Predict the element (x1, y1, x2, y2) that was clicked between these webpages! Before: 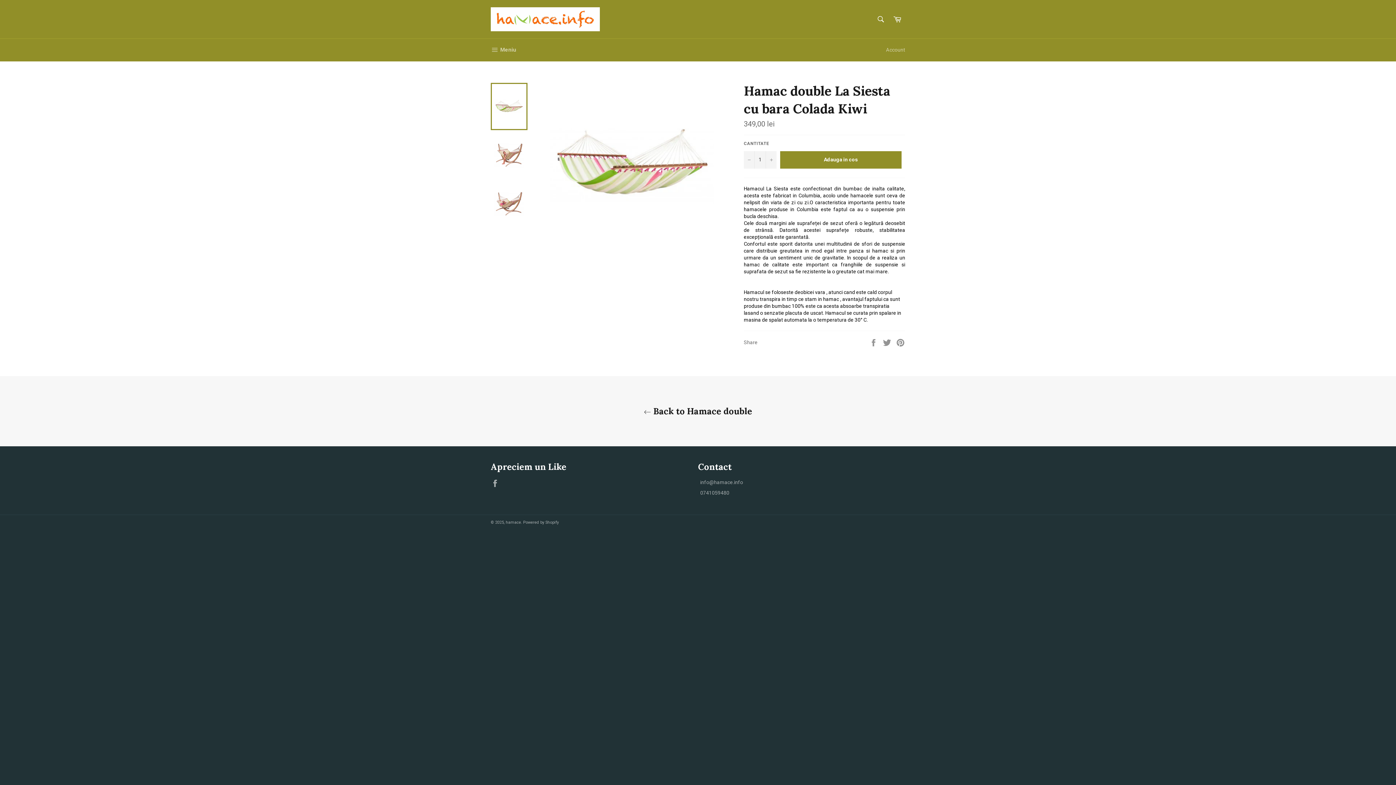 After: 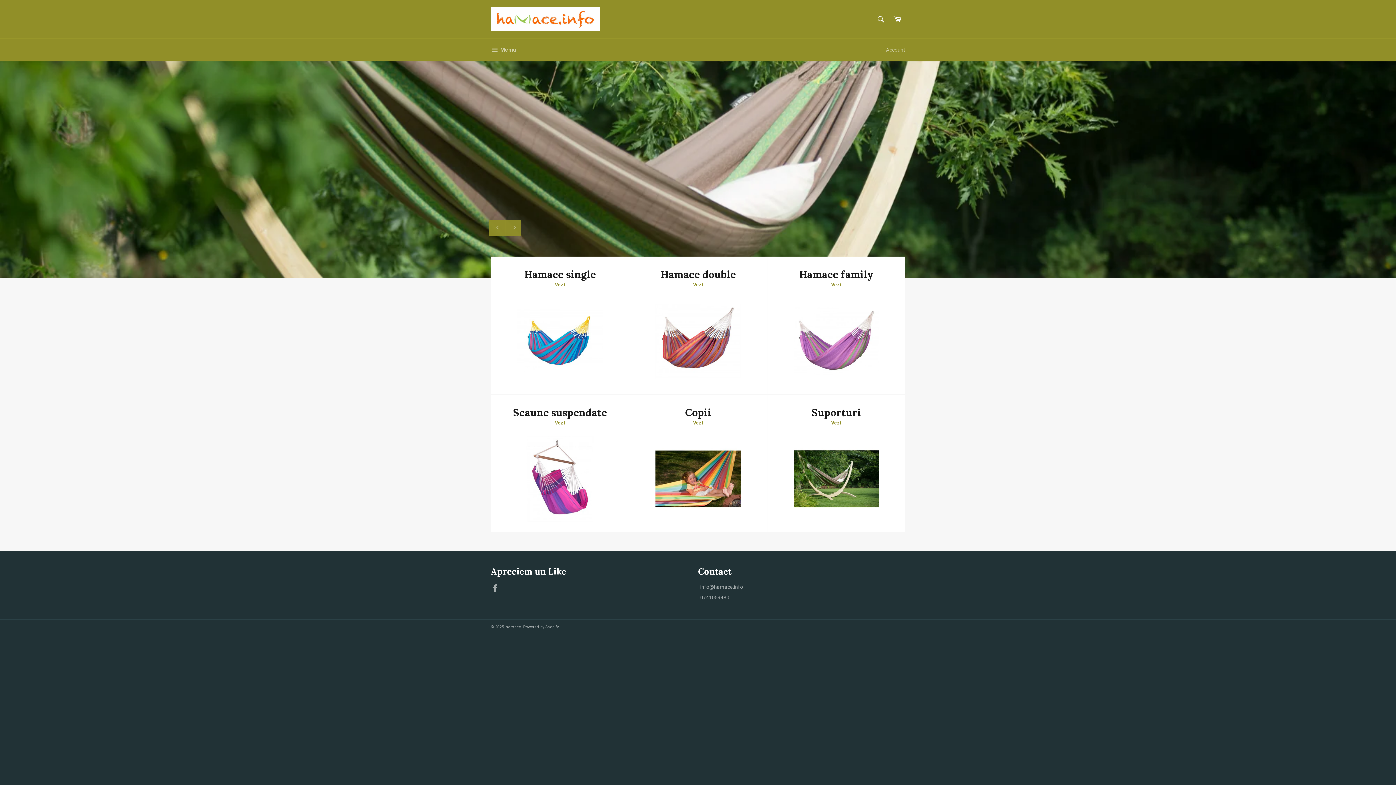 Action: label: hamace bbox: (505, 520, 521, 525)